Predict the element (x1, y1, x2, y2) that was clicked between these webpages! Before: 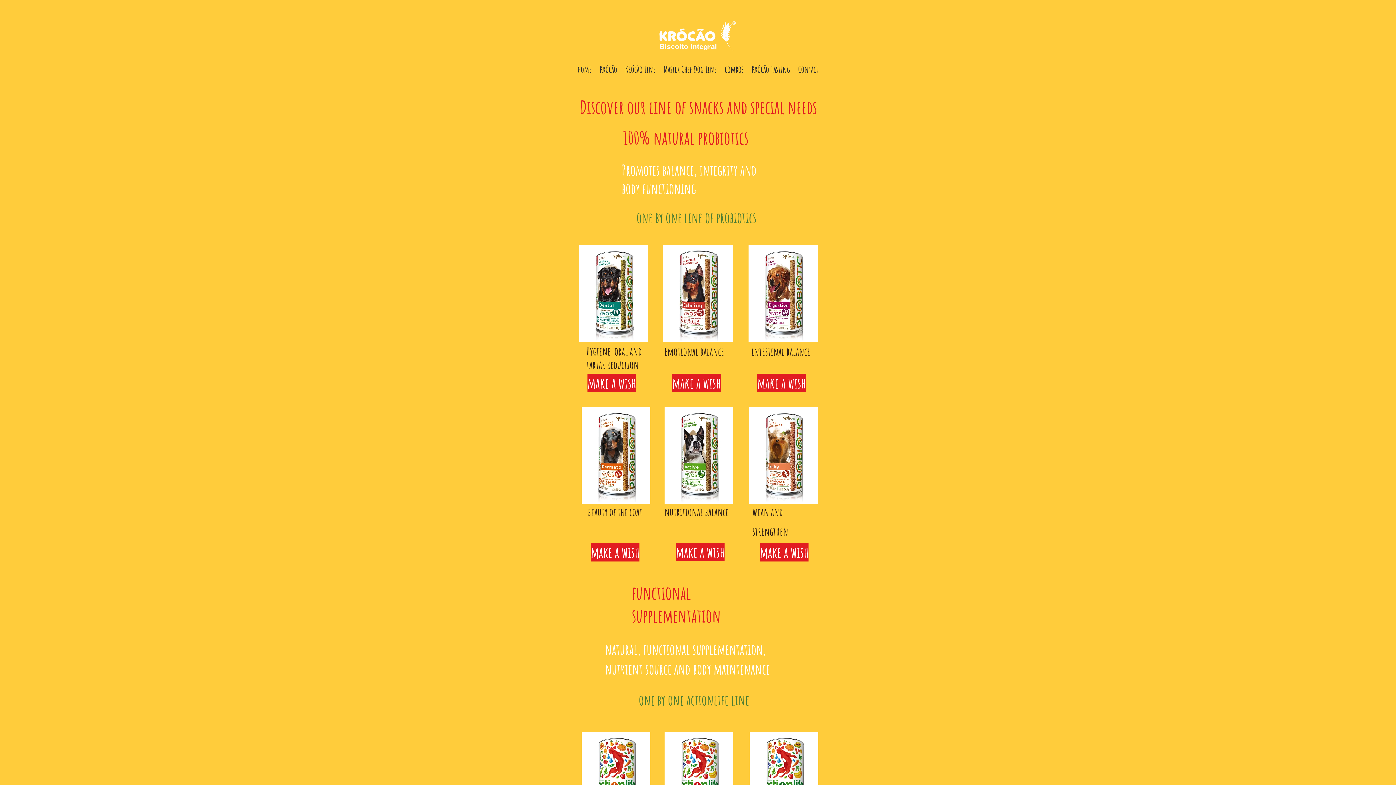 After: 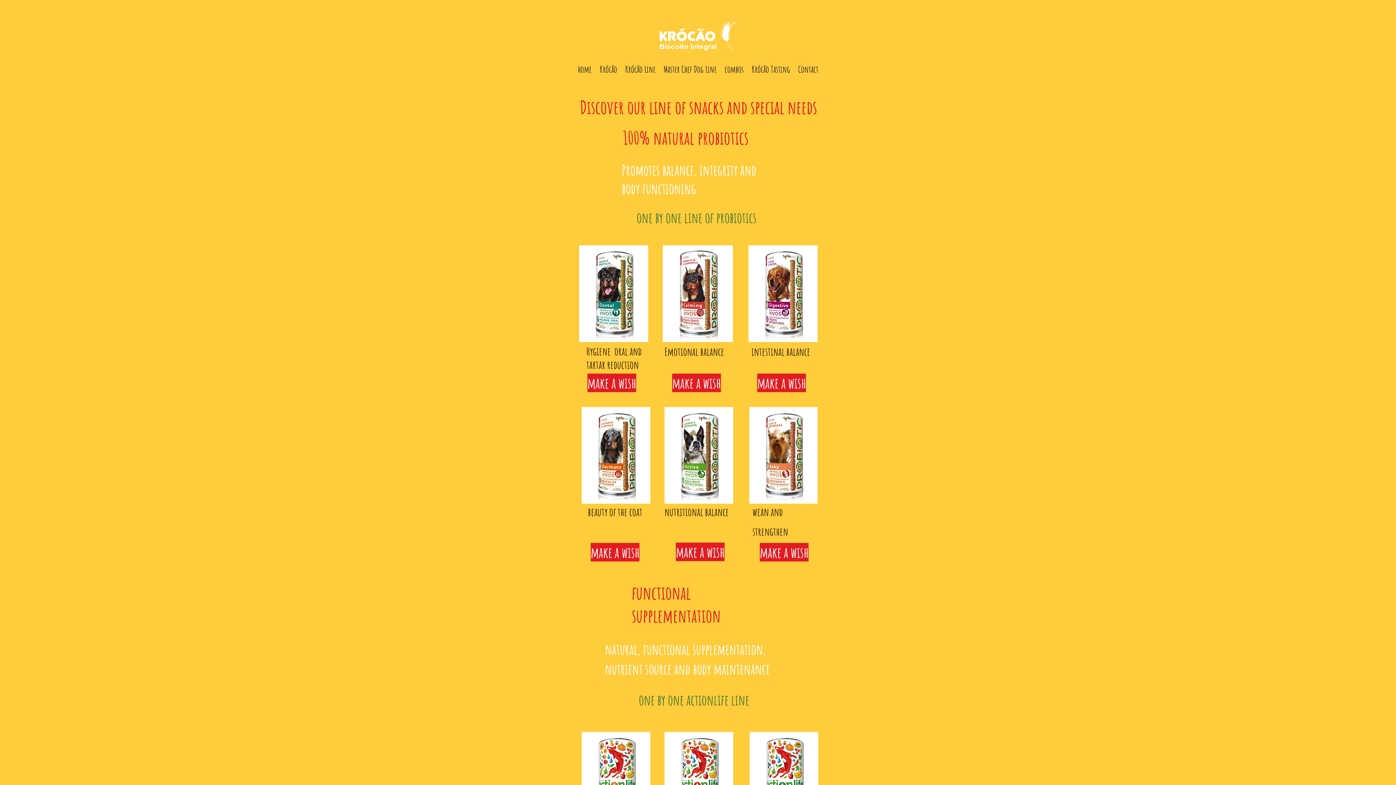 Action: bbox: (676, 543, 724, 561) label: make a wish